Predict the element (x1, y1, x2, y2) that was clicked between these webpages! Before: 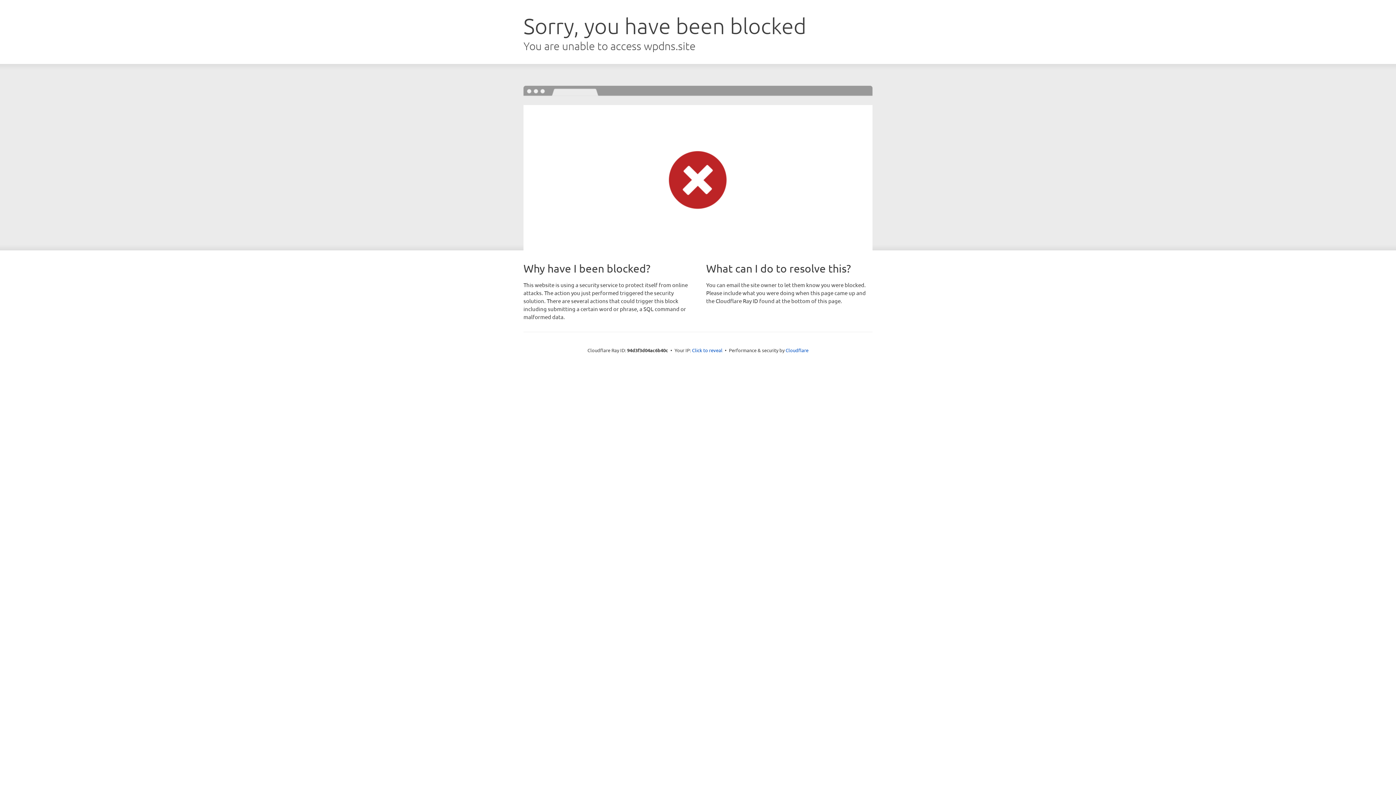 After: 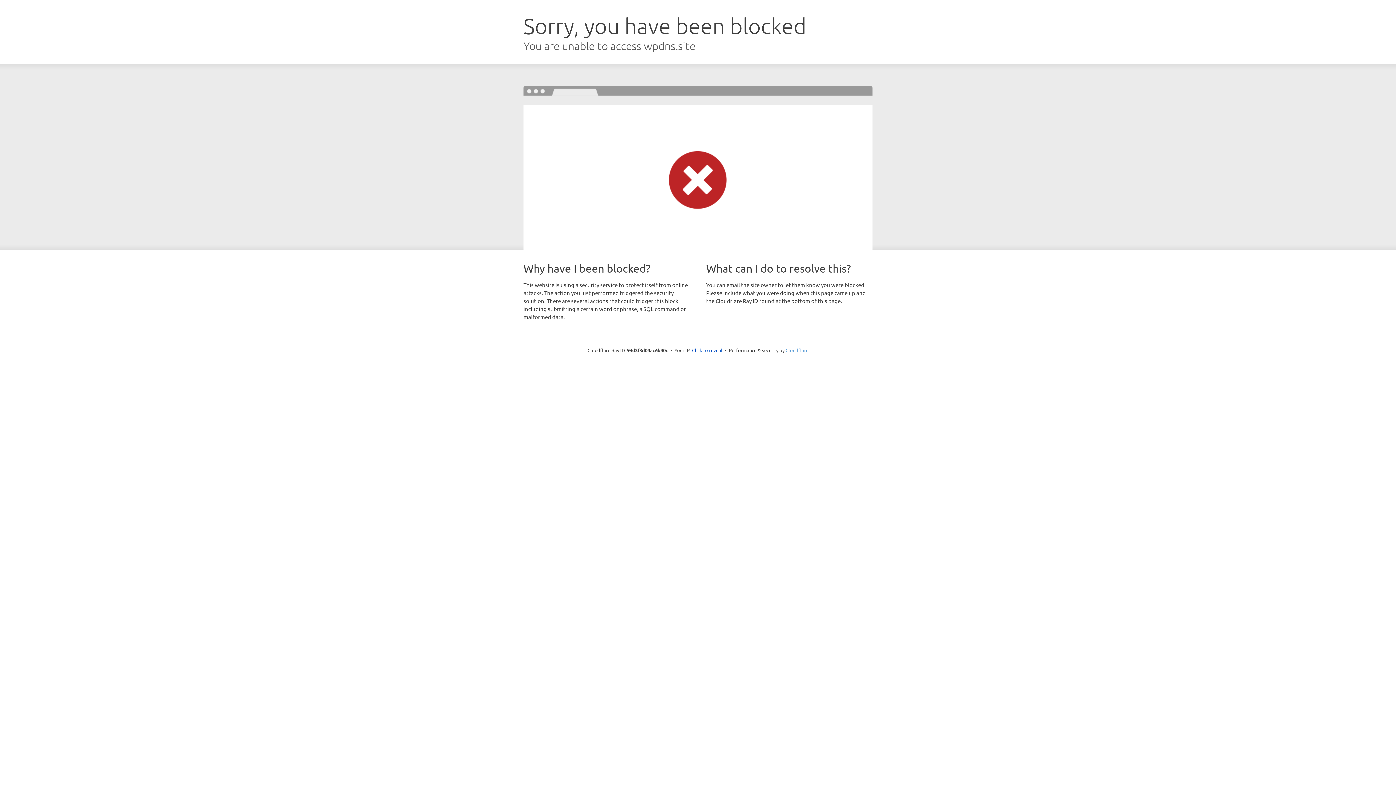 Action: bbox: (785, 347, 808, 353) label: Cloudflare